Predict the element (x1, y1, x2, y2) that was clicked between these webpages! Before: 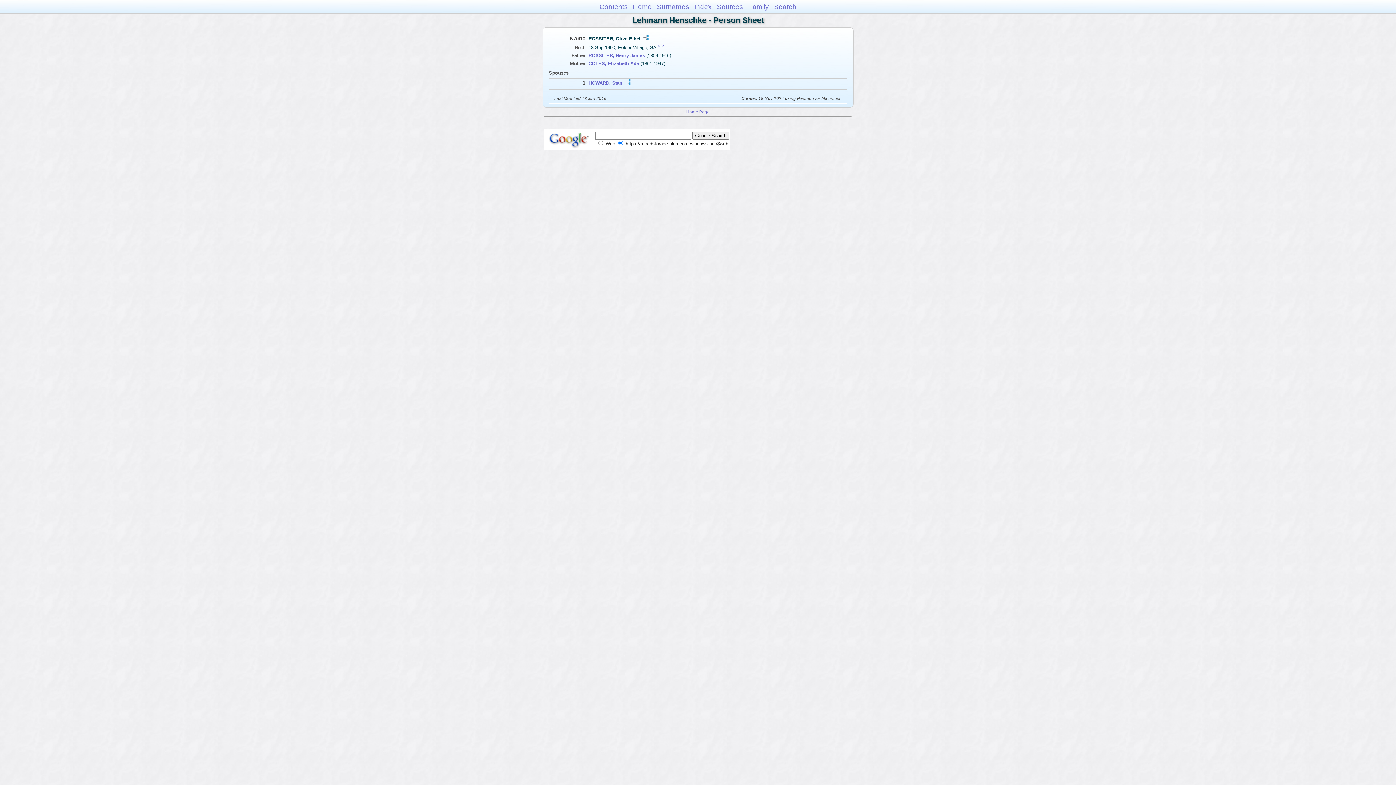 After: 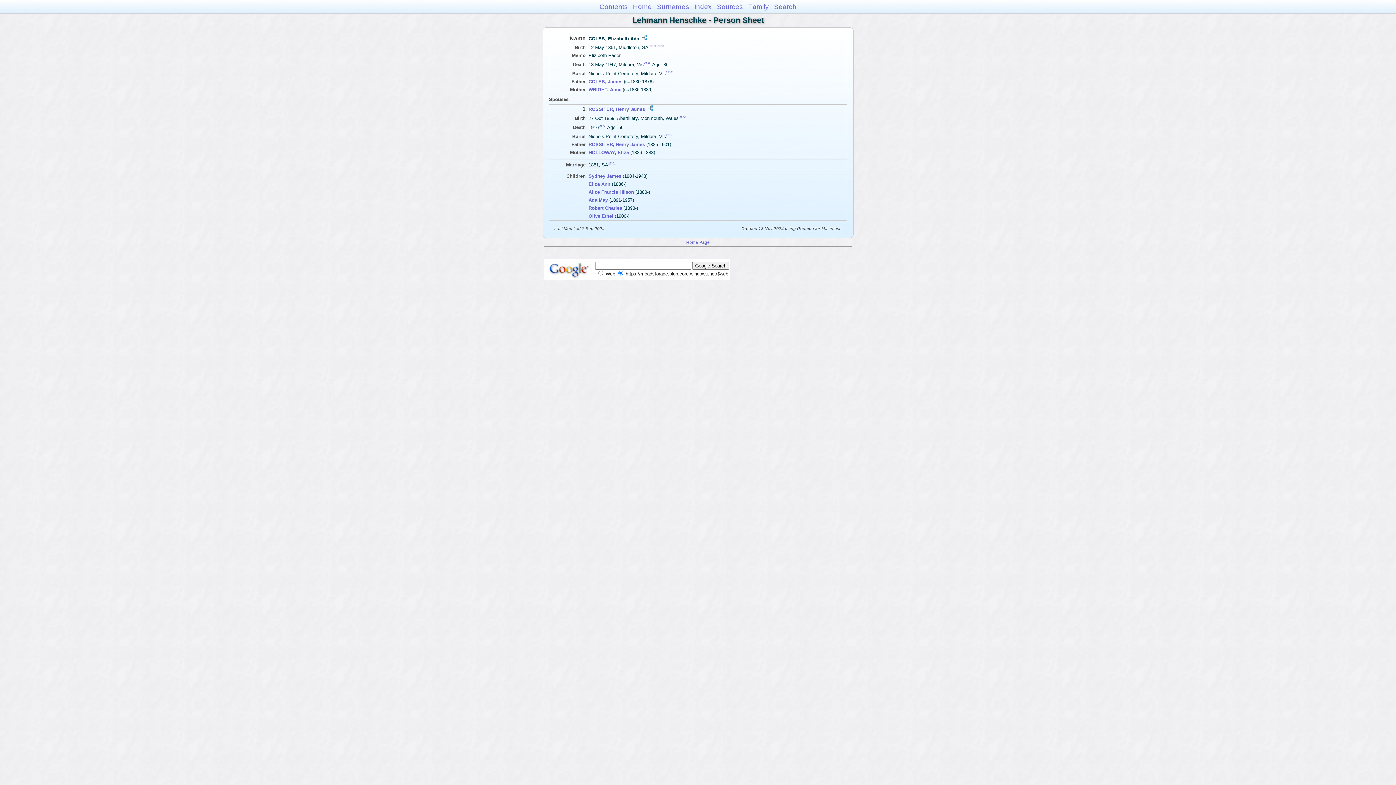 Action: bbox: (588, 60, 639, 66) label: COLES, Elizabeth Ada